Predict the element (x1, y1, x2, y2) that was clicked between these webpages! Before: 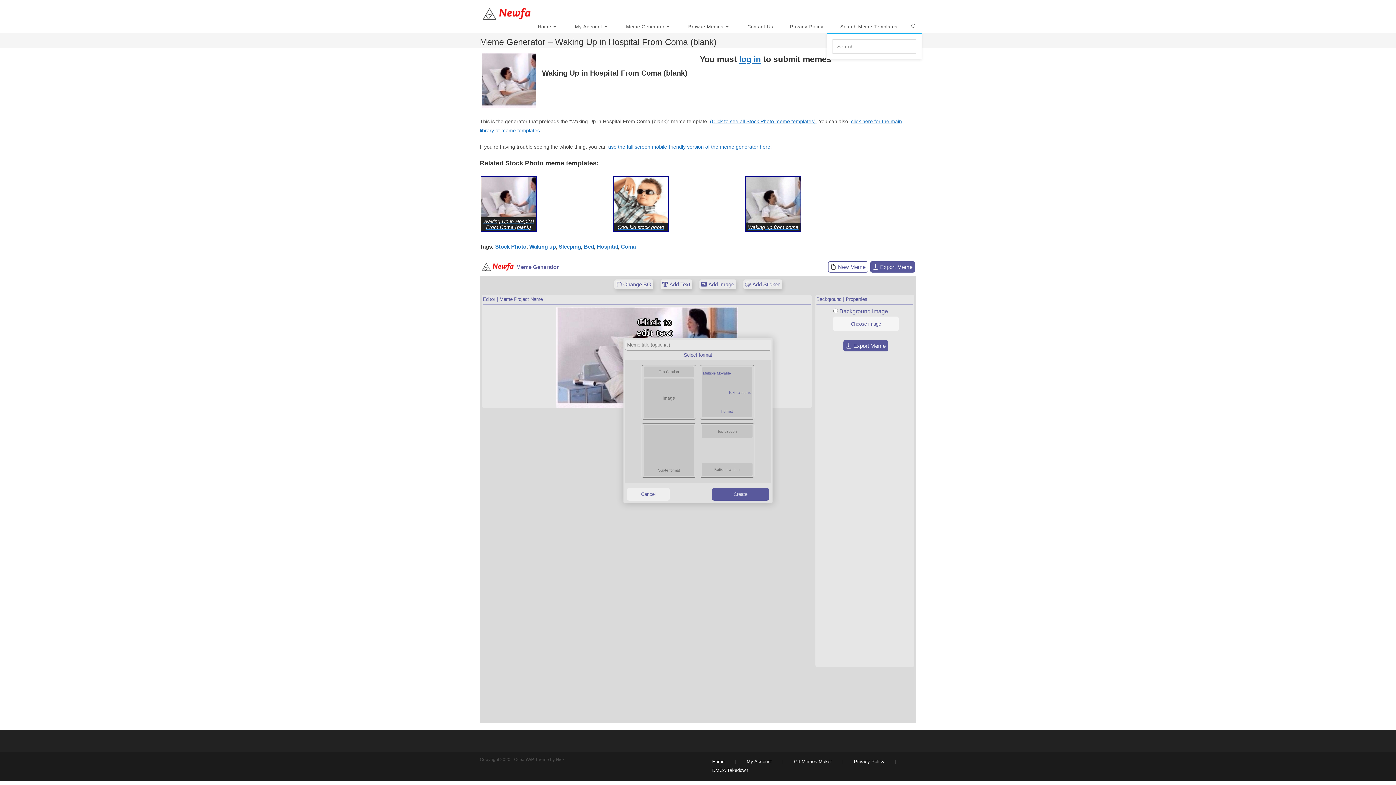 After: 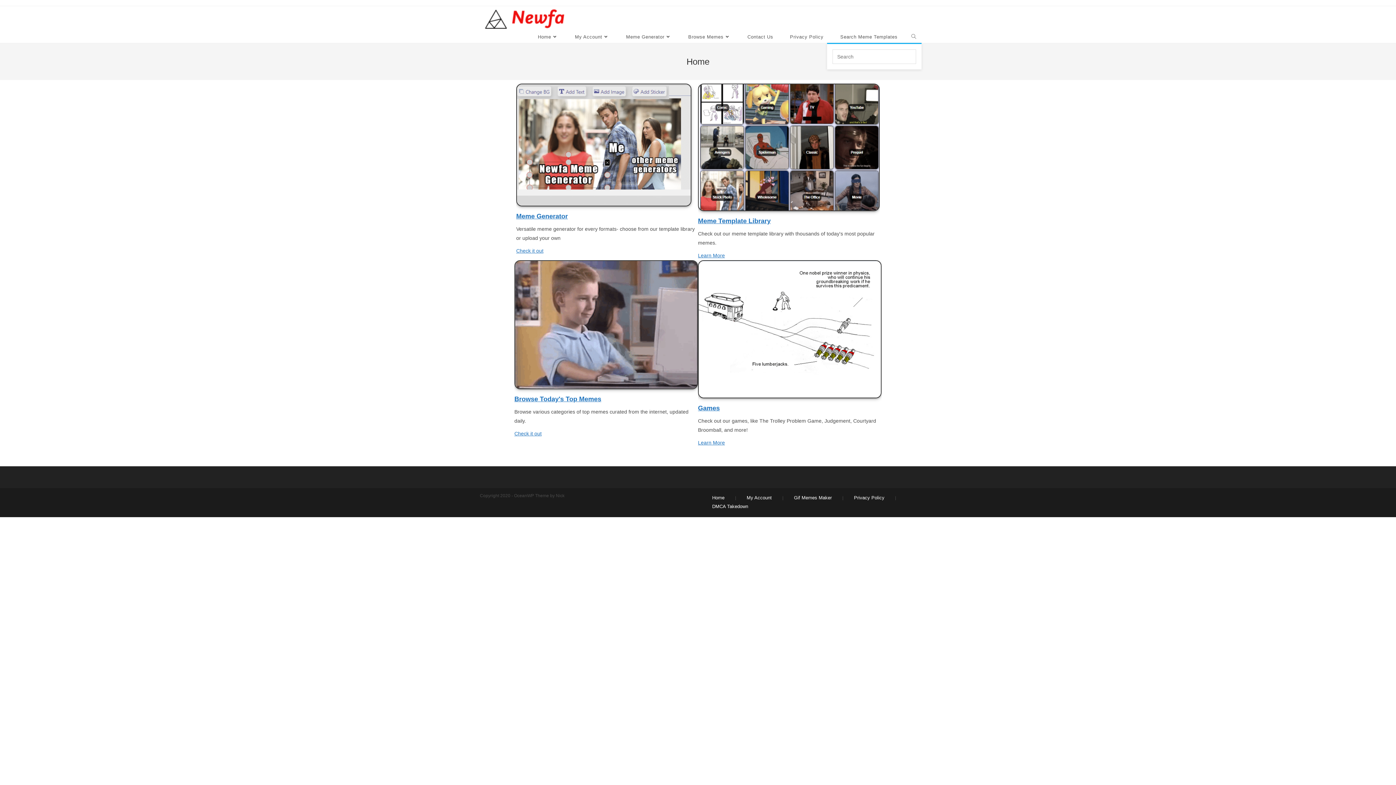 Action: bbox: (480, 10, 534, 16)